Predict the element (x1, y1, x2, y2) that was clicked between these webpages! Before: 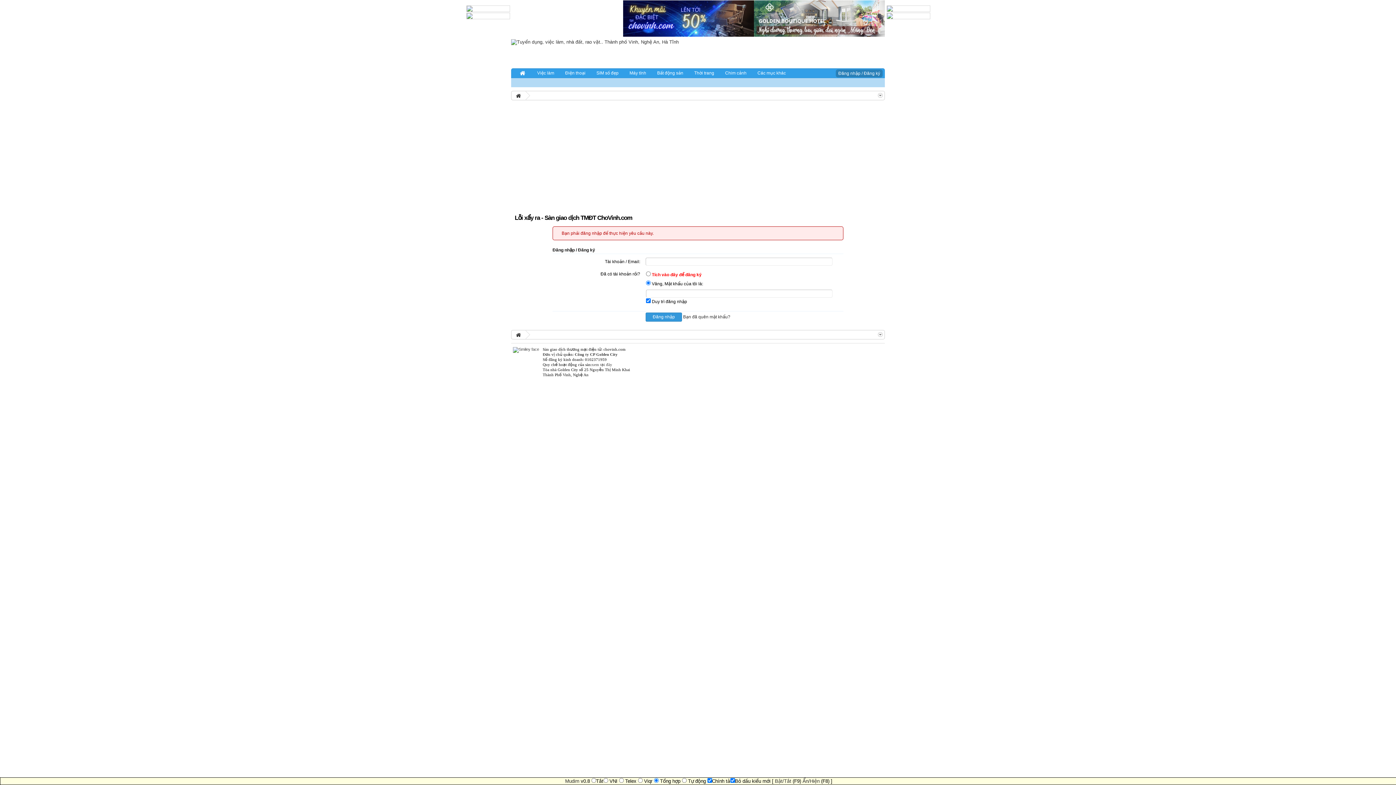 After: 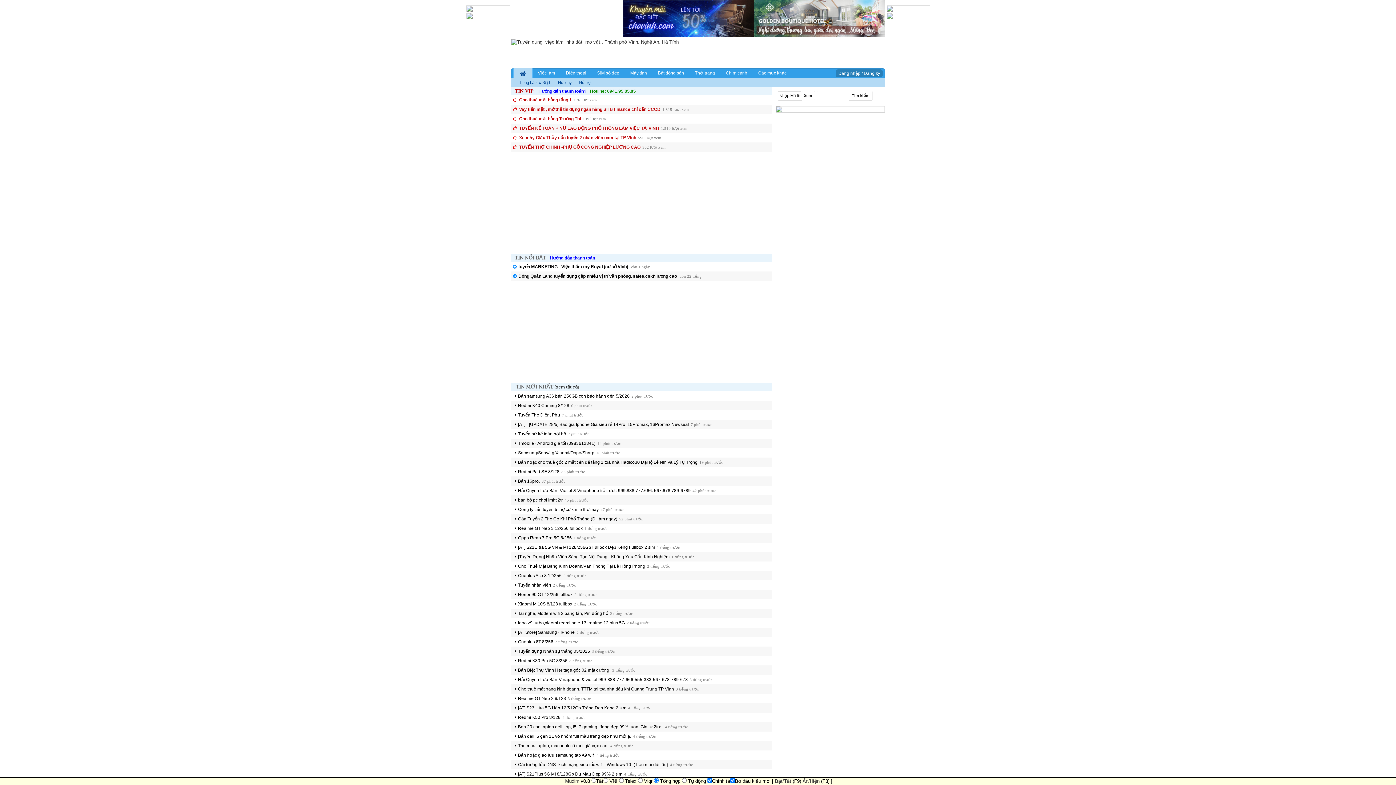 Action: bbox: (511, 91, 525, 100)